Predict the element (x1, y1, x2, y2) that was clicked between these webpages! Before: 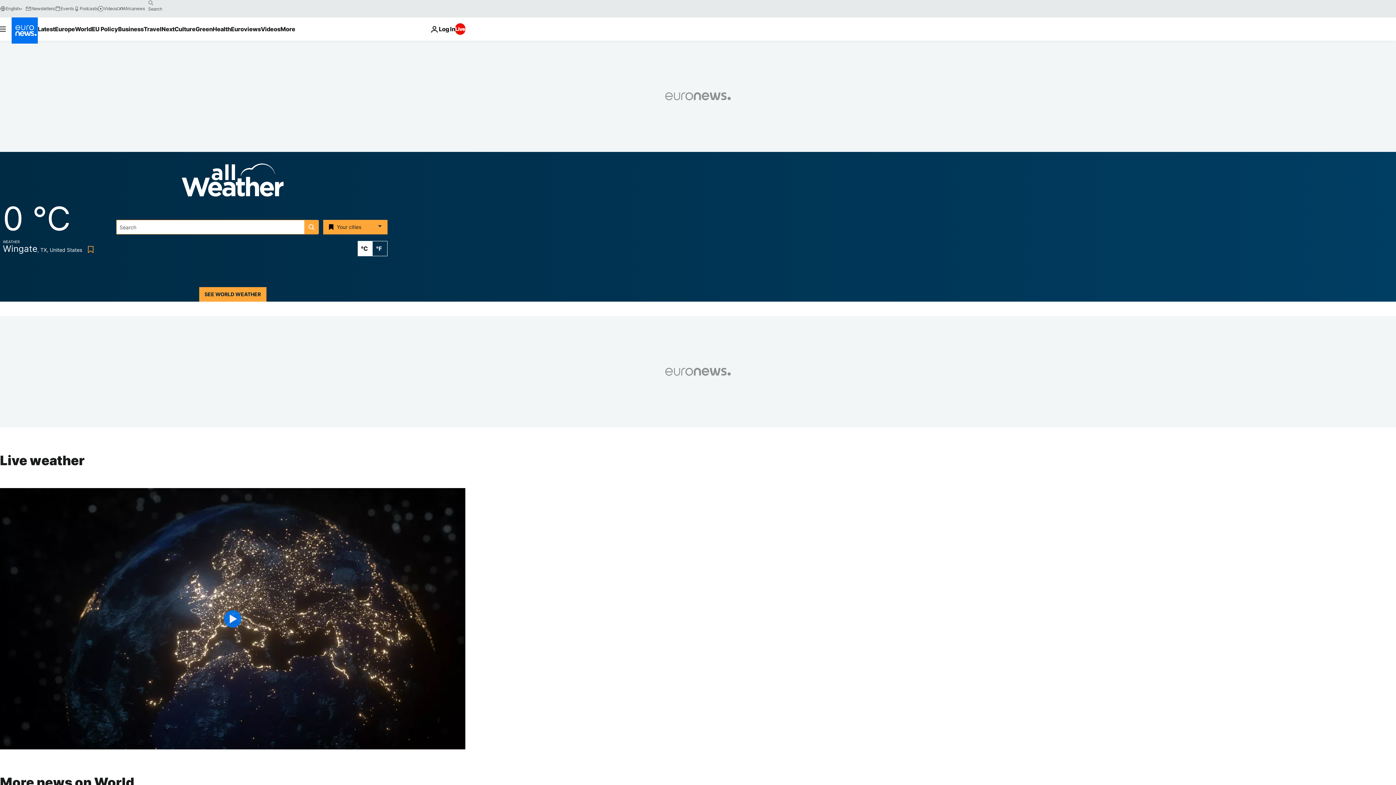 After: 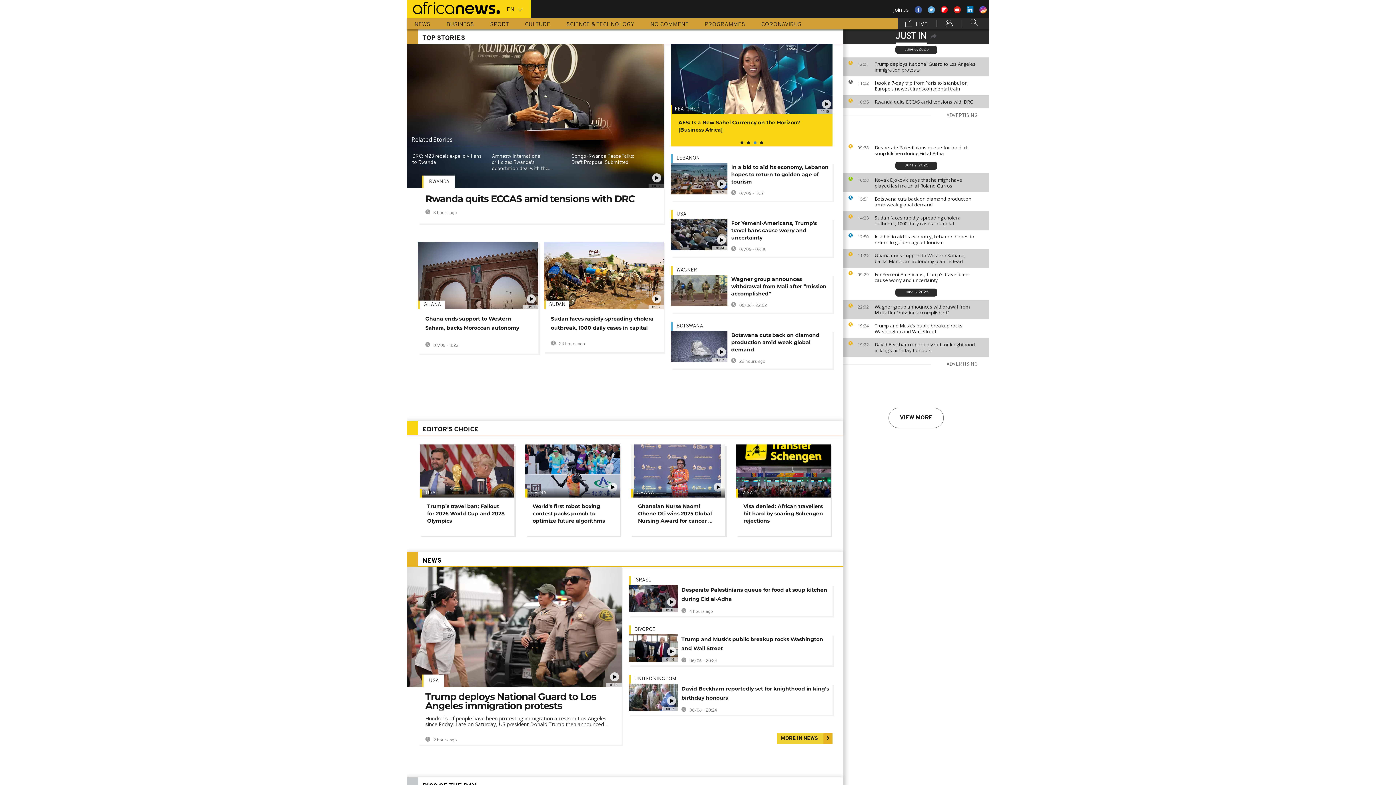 Action: bbox: (117, 5, 144, 11) label: Africanews